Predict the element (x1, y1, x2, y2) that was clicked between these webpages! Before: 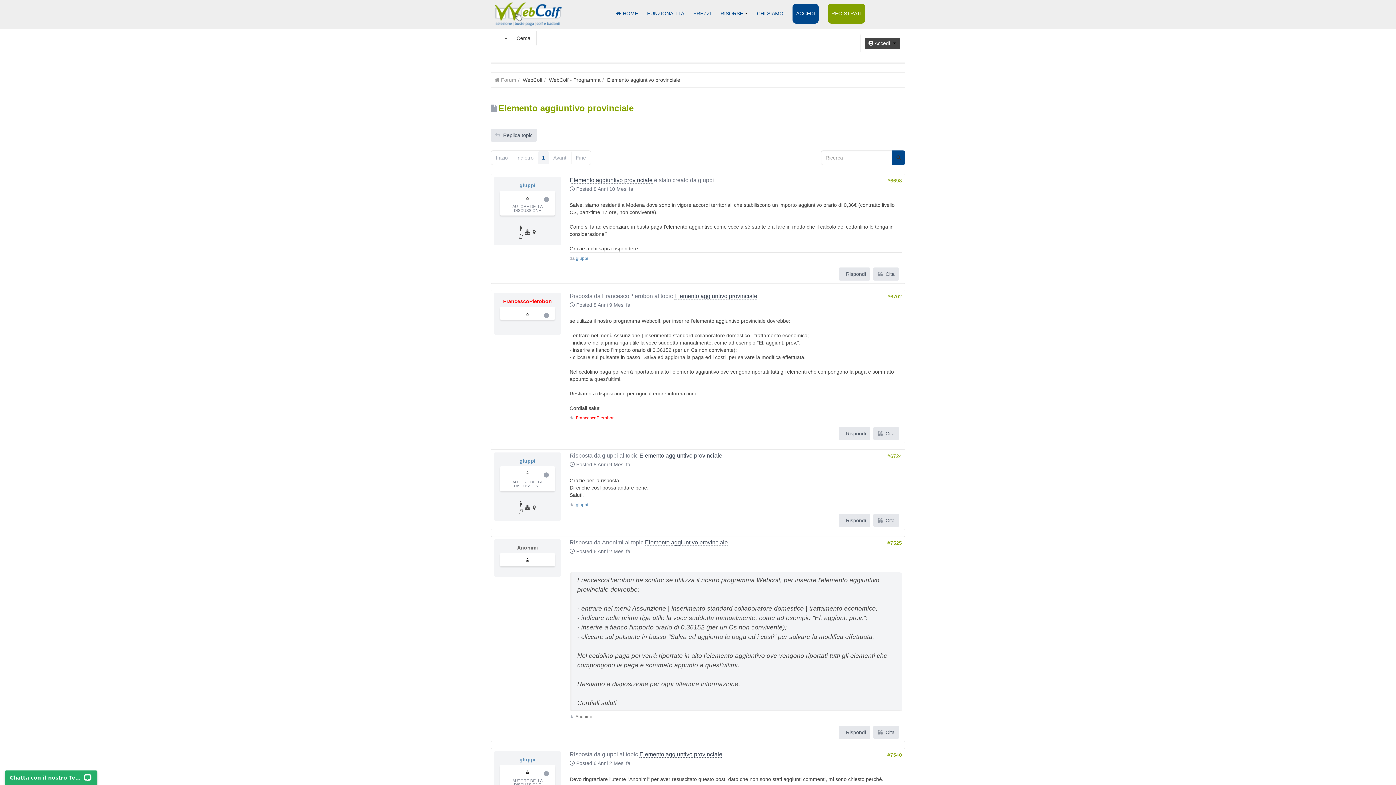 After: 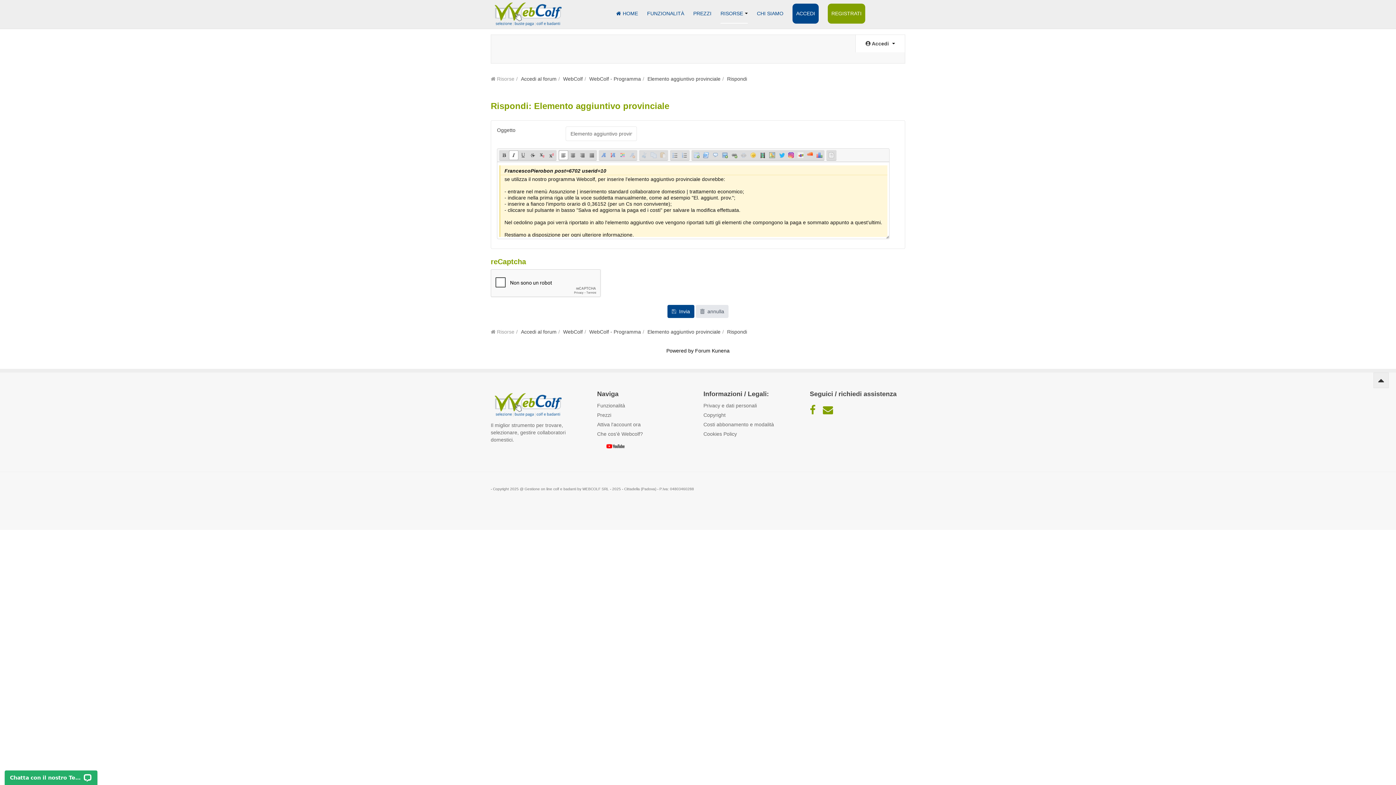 Action: label:  Cita bbox: (873, 427, 899, 440)